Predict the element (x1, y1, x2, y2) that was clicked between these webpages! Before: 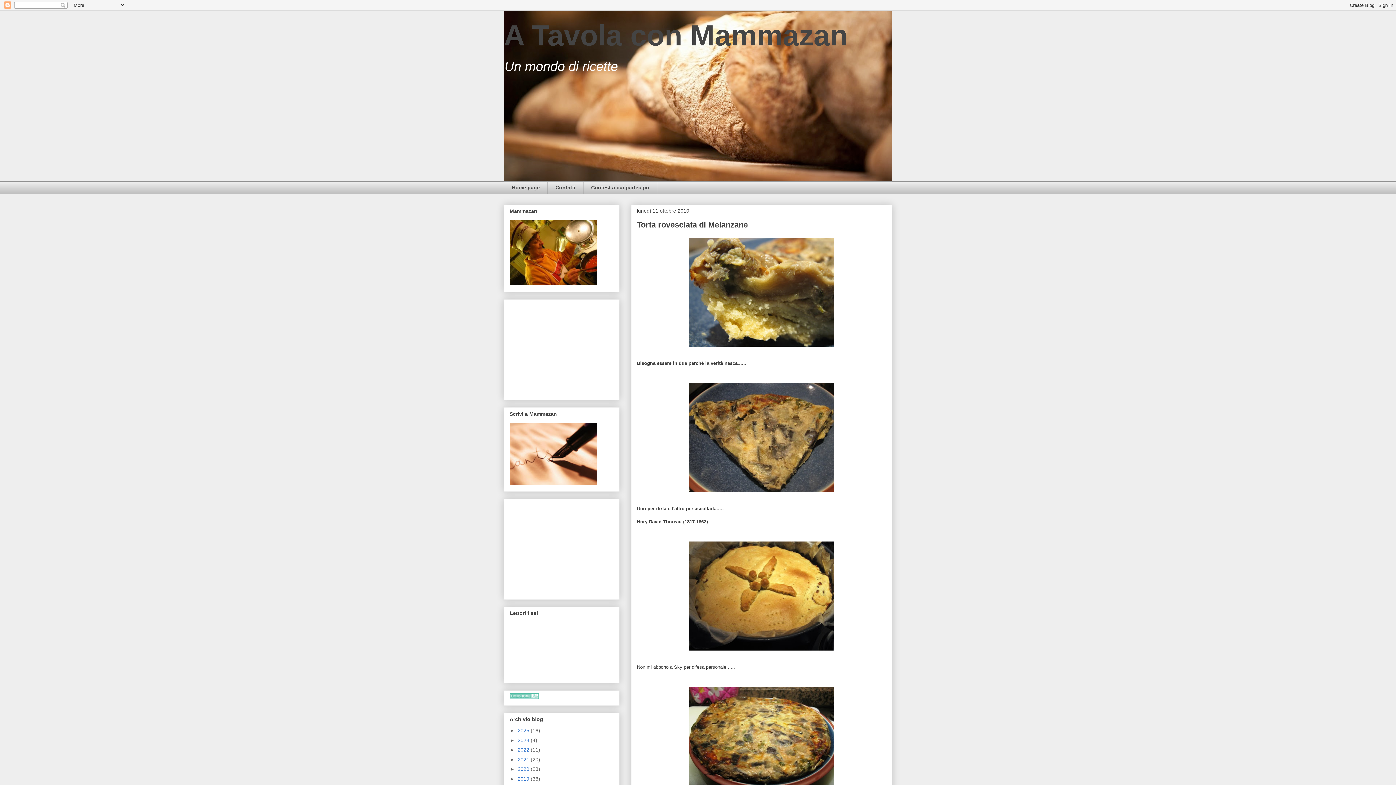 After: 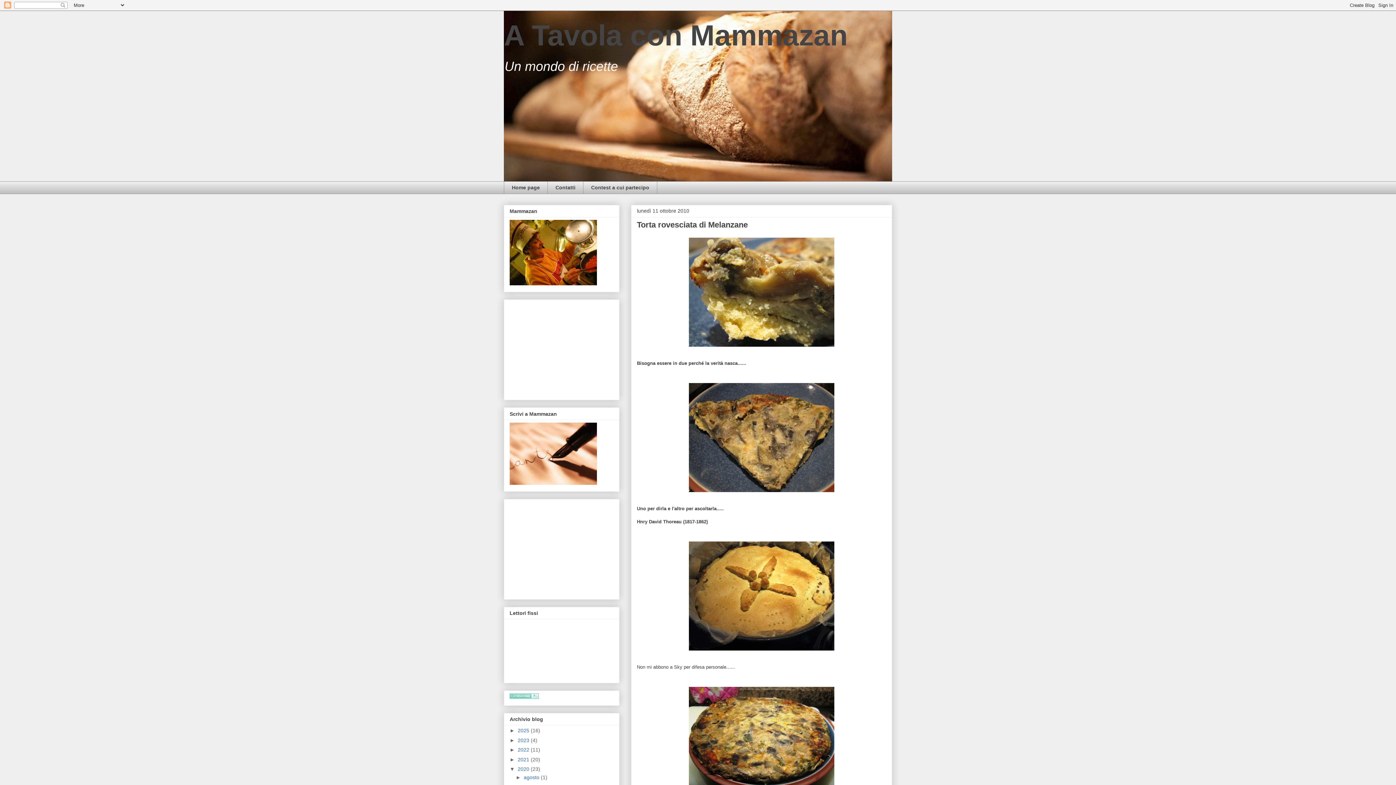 Action: label: ►   bbox: (509, 766, 517, 772)